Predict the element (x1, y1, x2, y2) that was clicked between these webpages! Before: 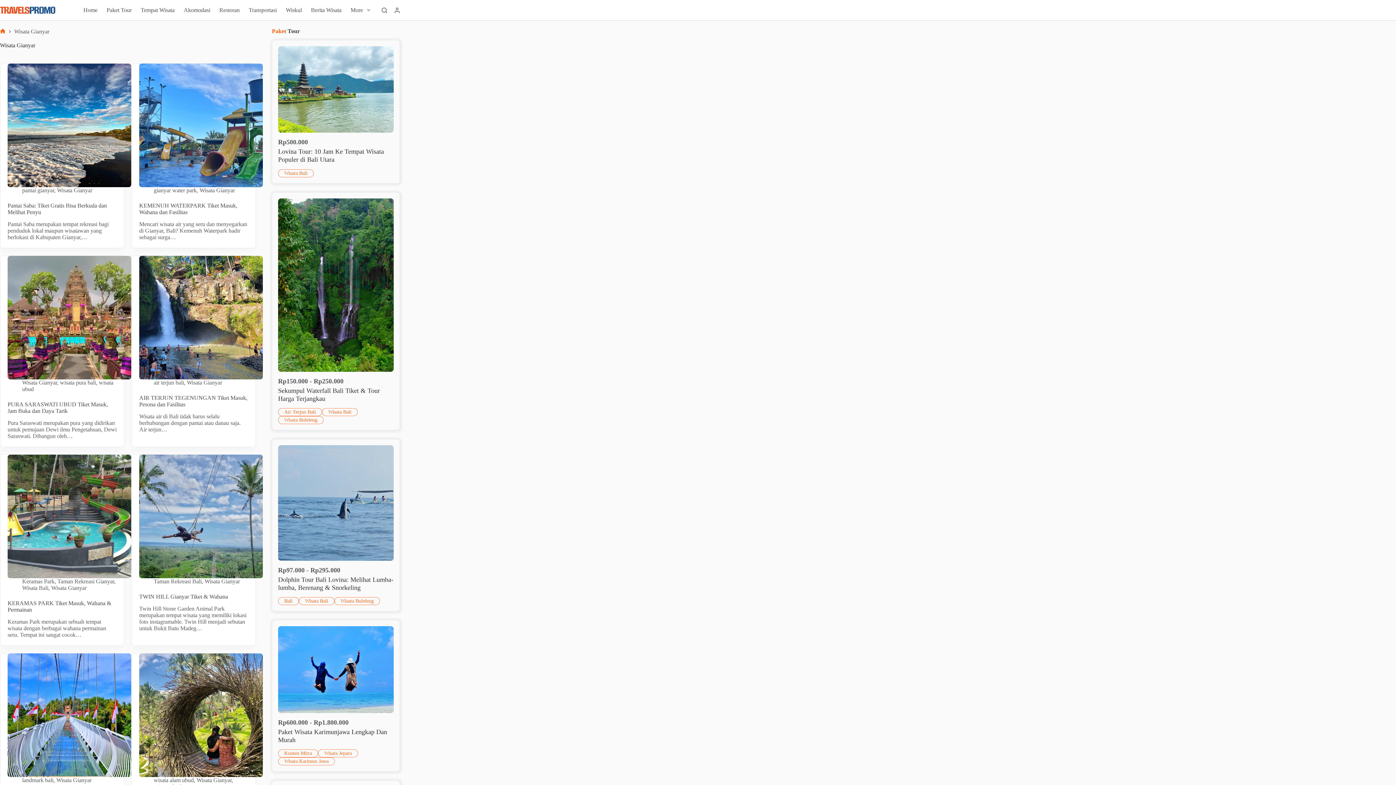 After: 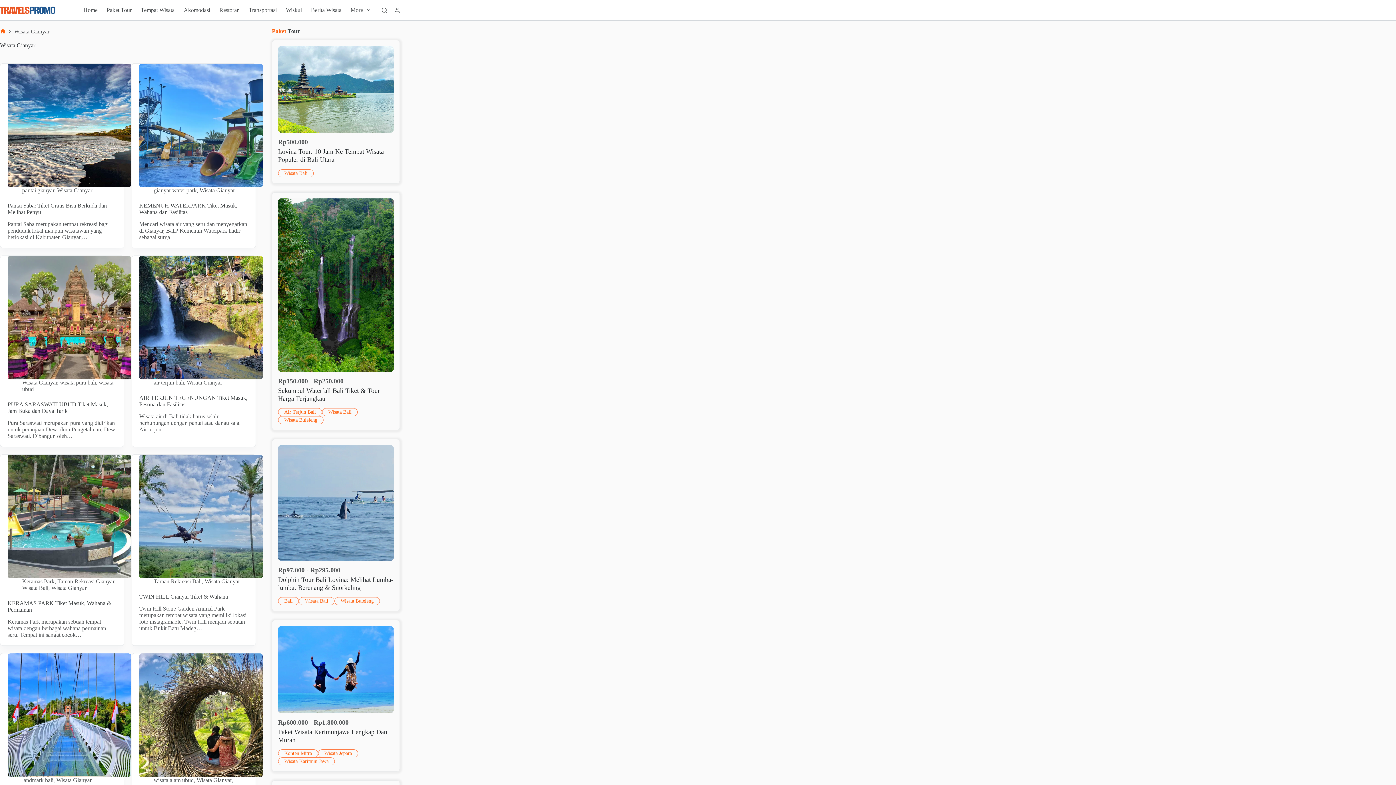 Action: bbox: (51, 585, 86, 591) label: Wisata Gianyar